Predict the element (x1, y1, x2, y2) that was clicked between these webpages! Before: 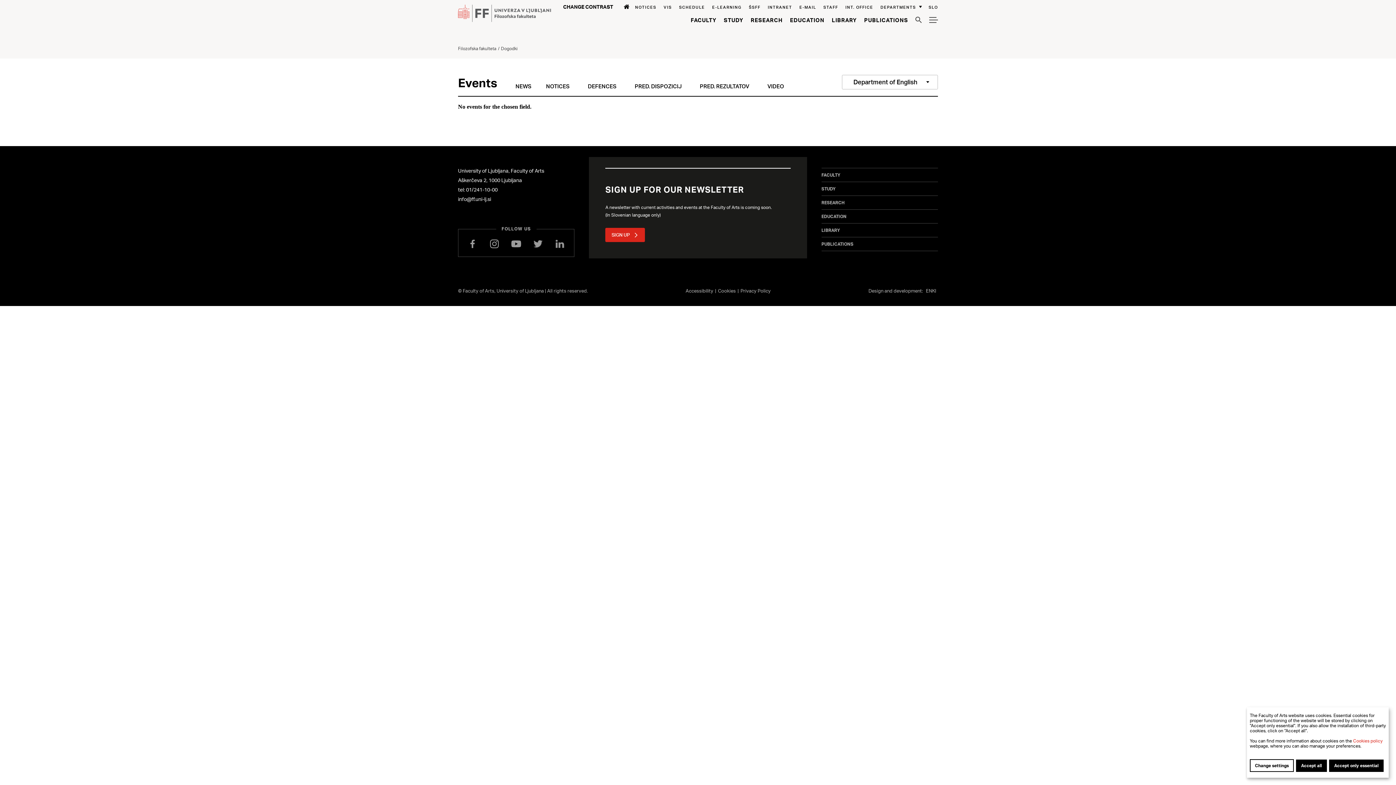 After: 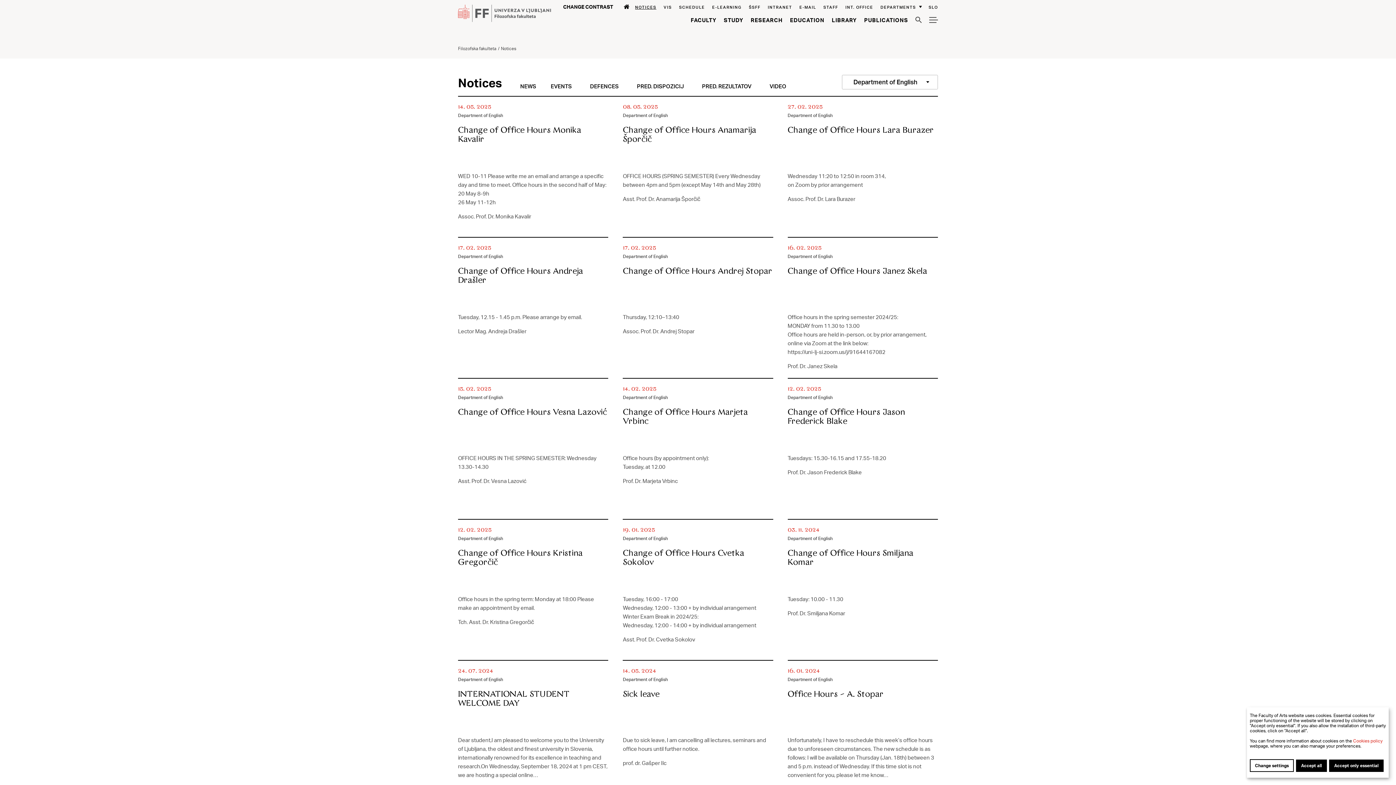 Action: bbox: (546, 82, 569, 89) label: Notices